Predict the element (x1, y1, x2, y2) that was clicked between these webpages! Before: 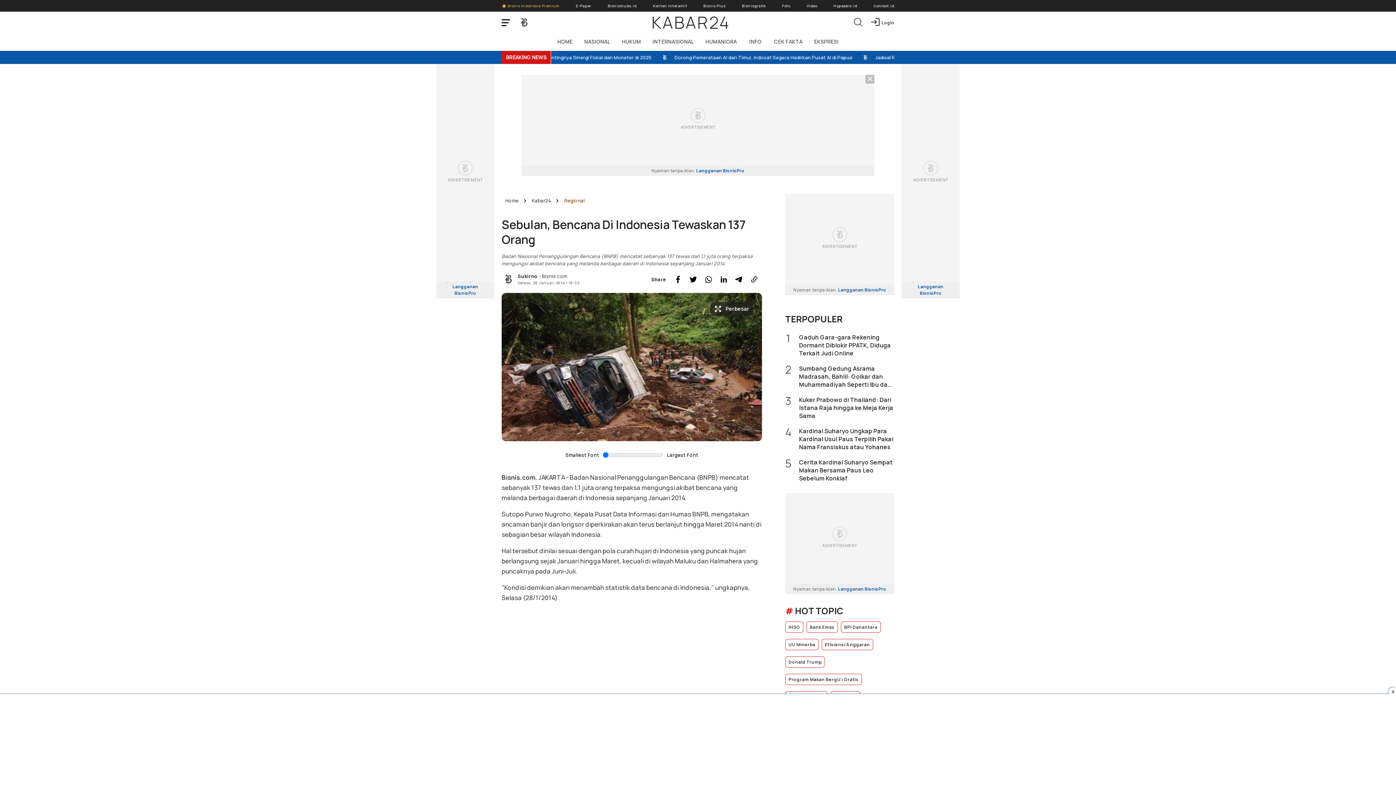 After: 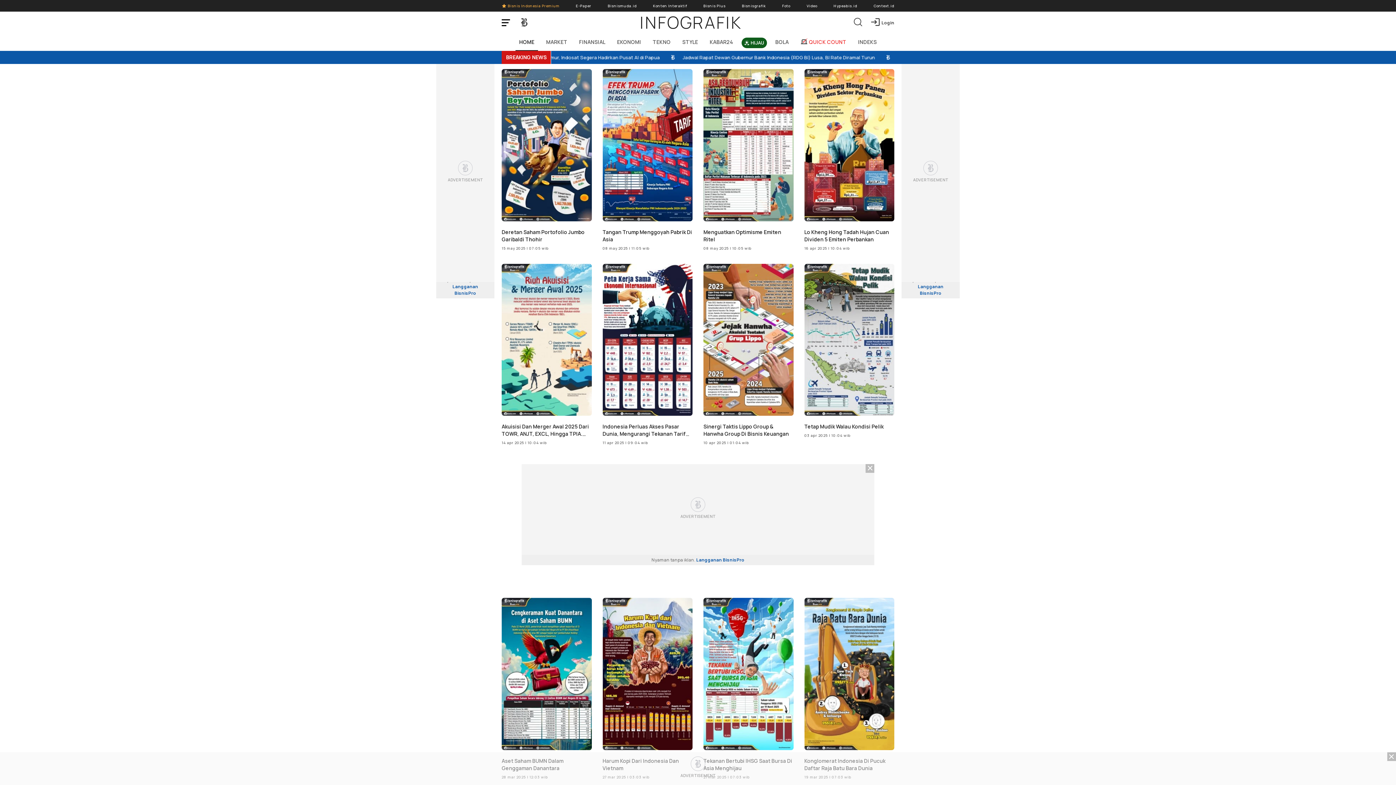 Action: bbox: (742, 0, 766, 11) label: Bisnisgrafik